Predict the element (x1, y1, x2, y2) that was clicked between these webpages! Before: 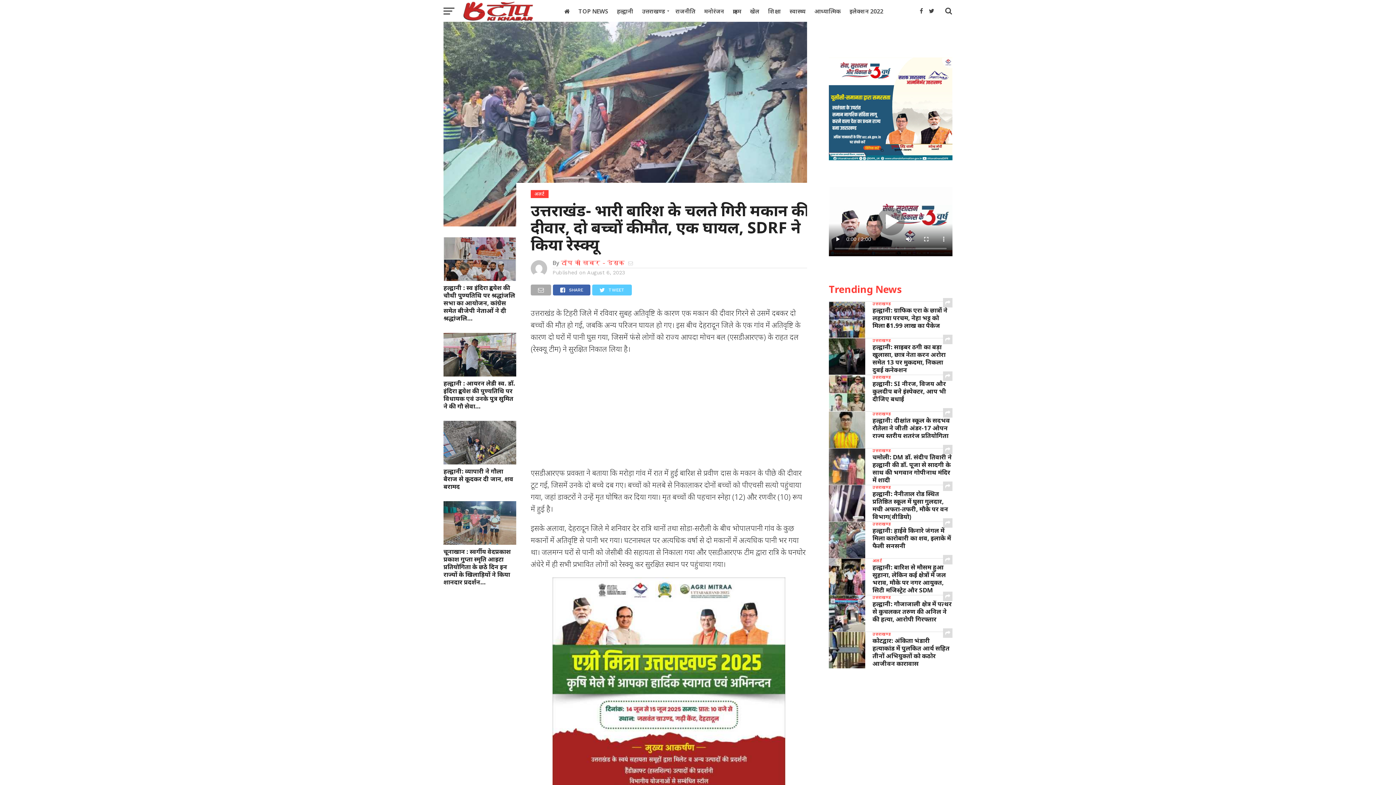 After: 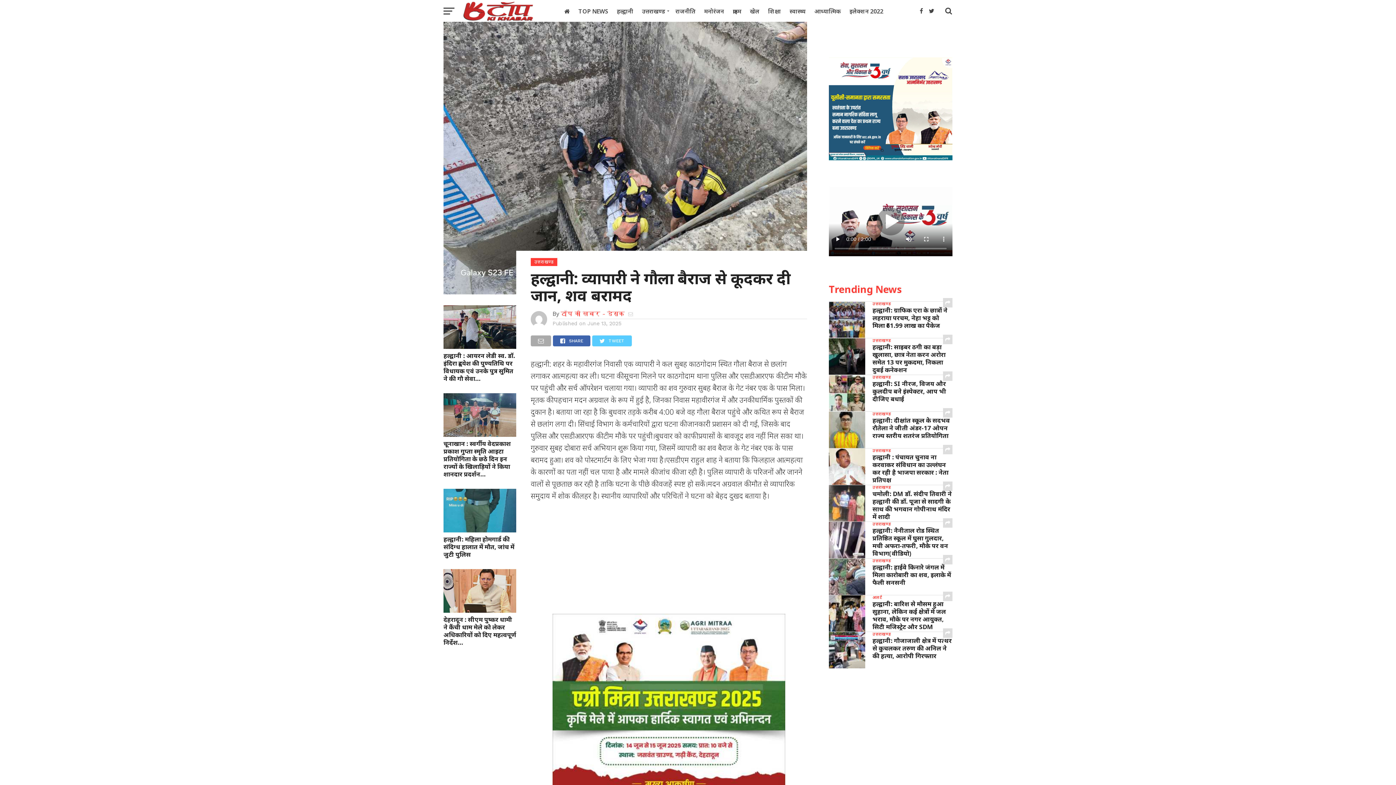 Action: bbox: (443, 467, 516, 490) label: हल्द्वानी: व्यापारी ने गौला बैराज से कूदकर दी जान, शव बरामद